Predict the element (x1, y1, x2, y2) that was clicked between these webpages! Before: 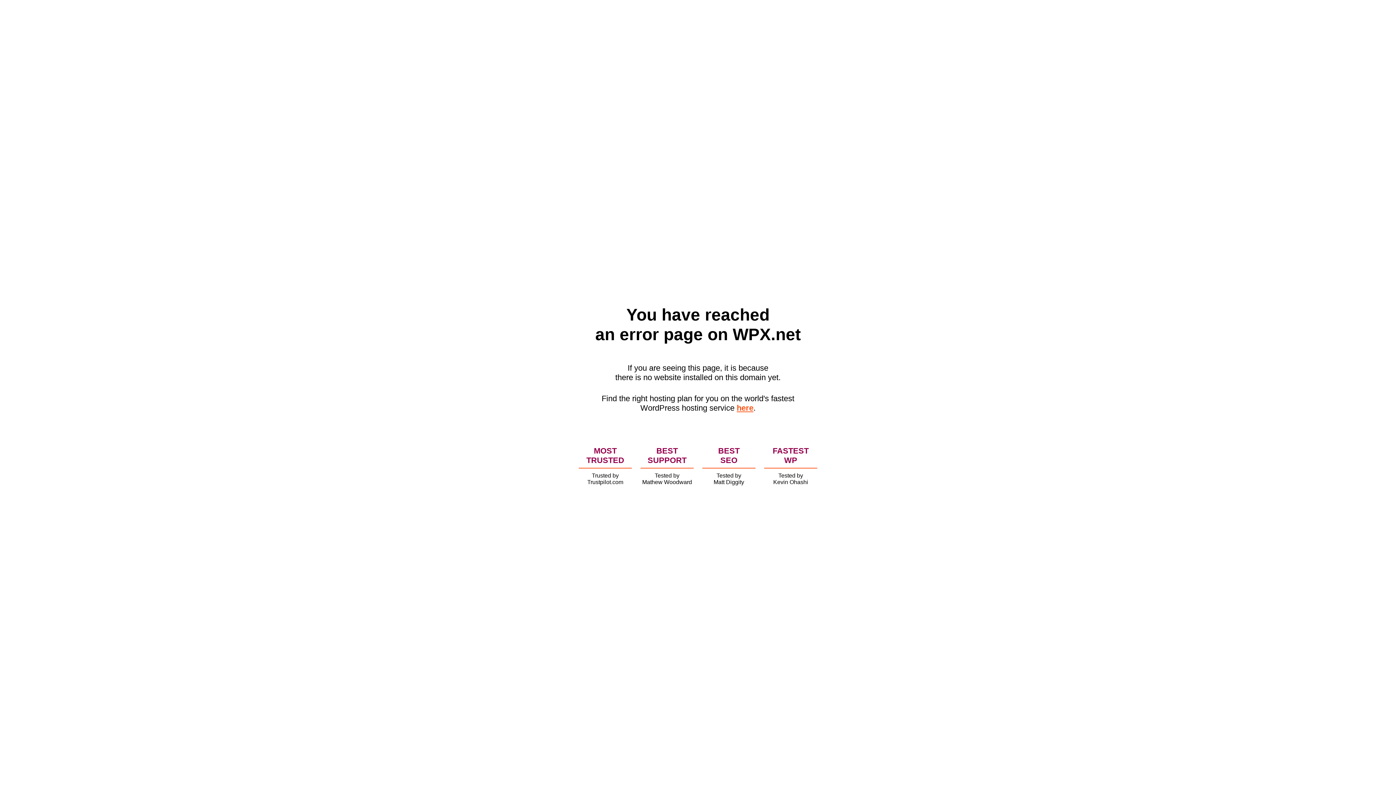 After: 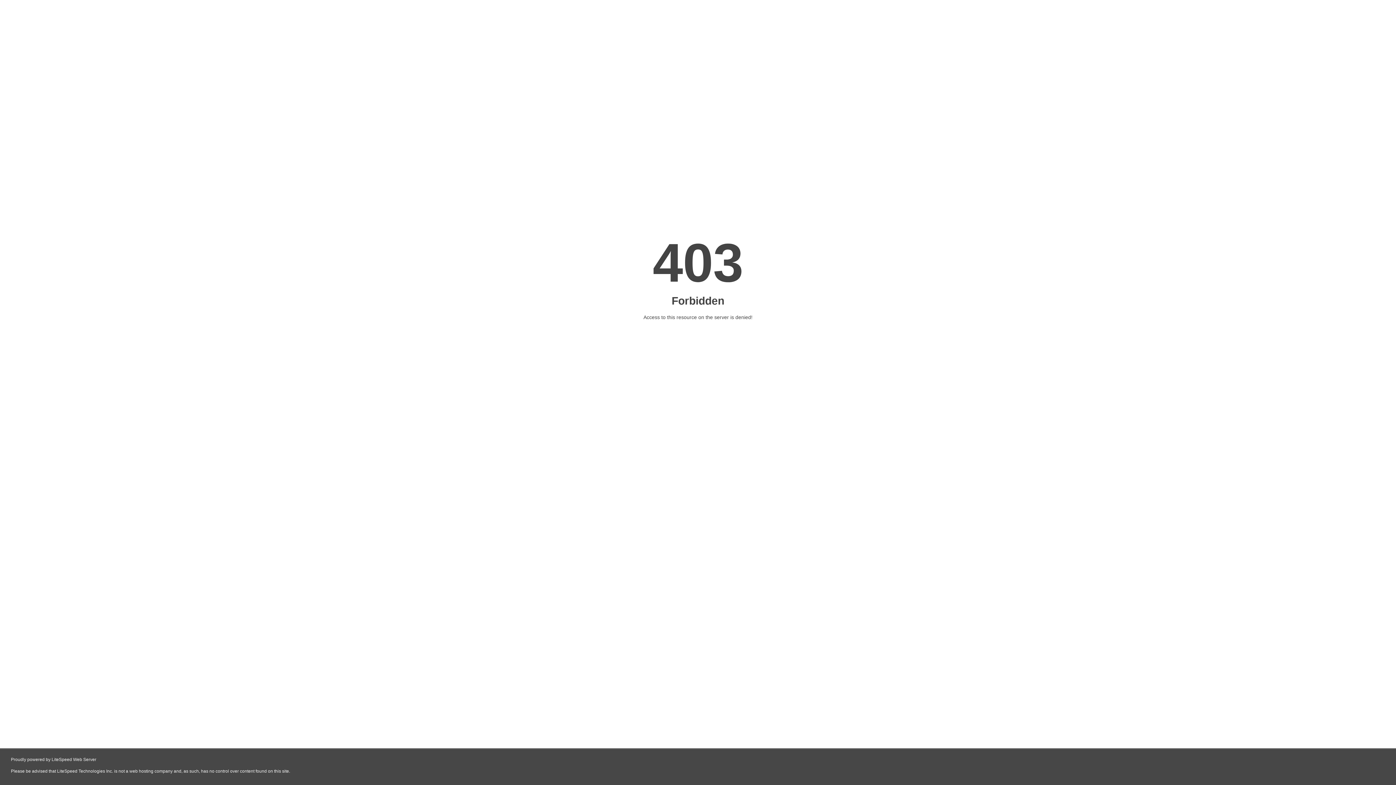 Action: label: here bbox: (736, 403, 753, 412)